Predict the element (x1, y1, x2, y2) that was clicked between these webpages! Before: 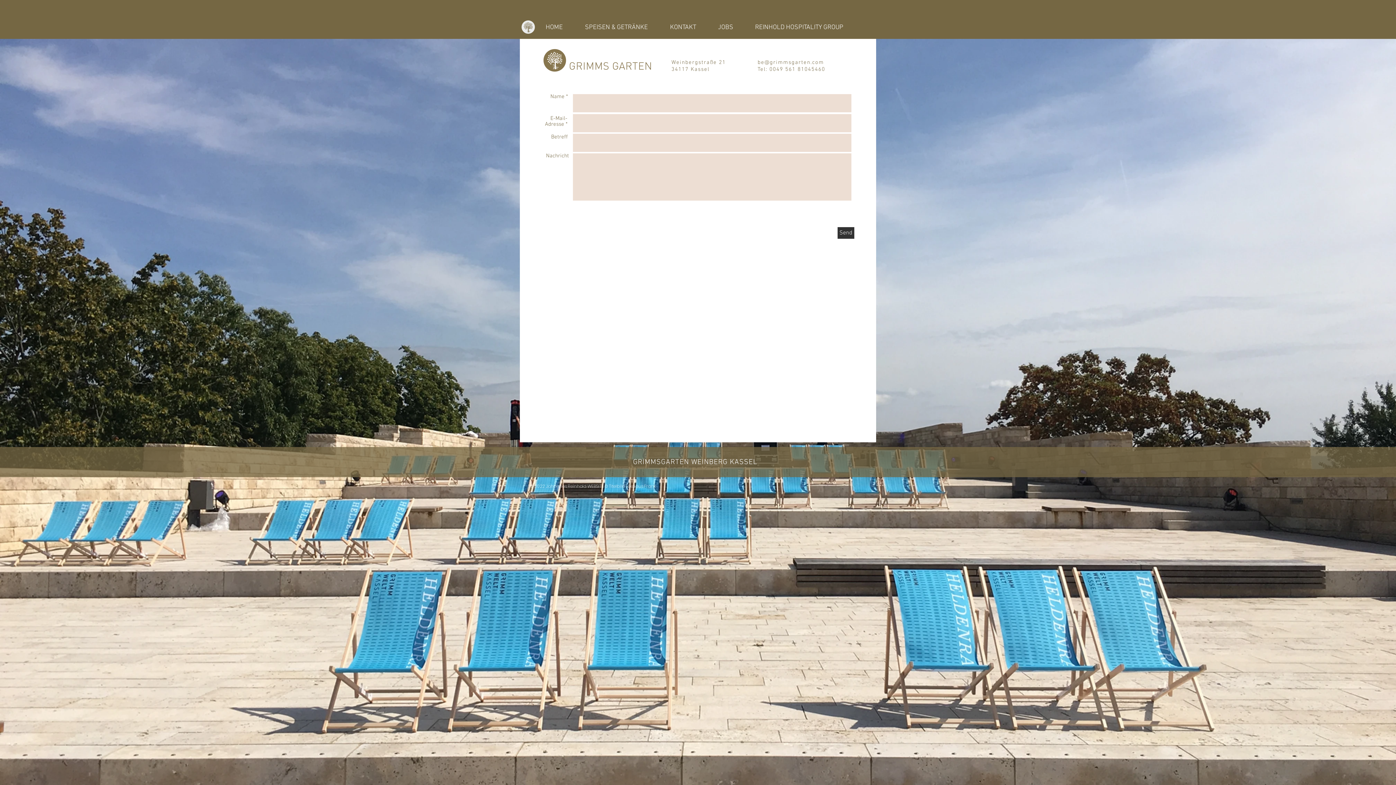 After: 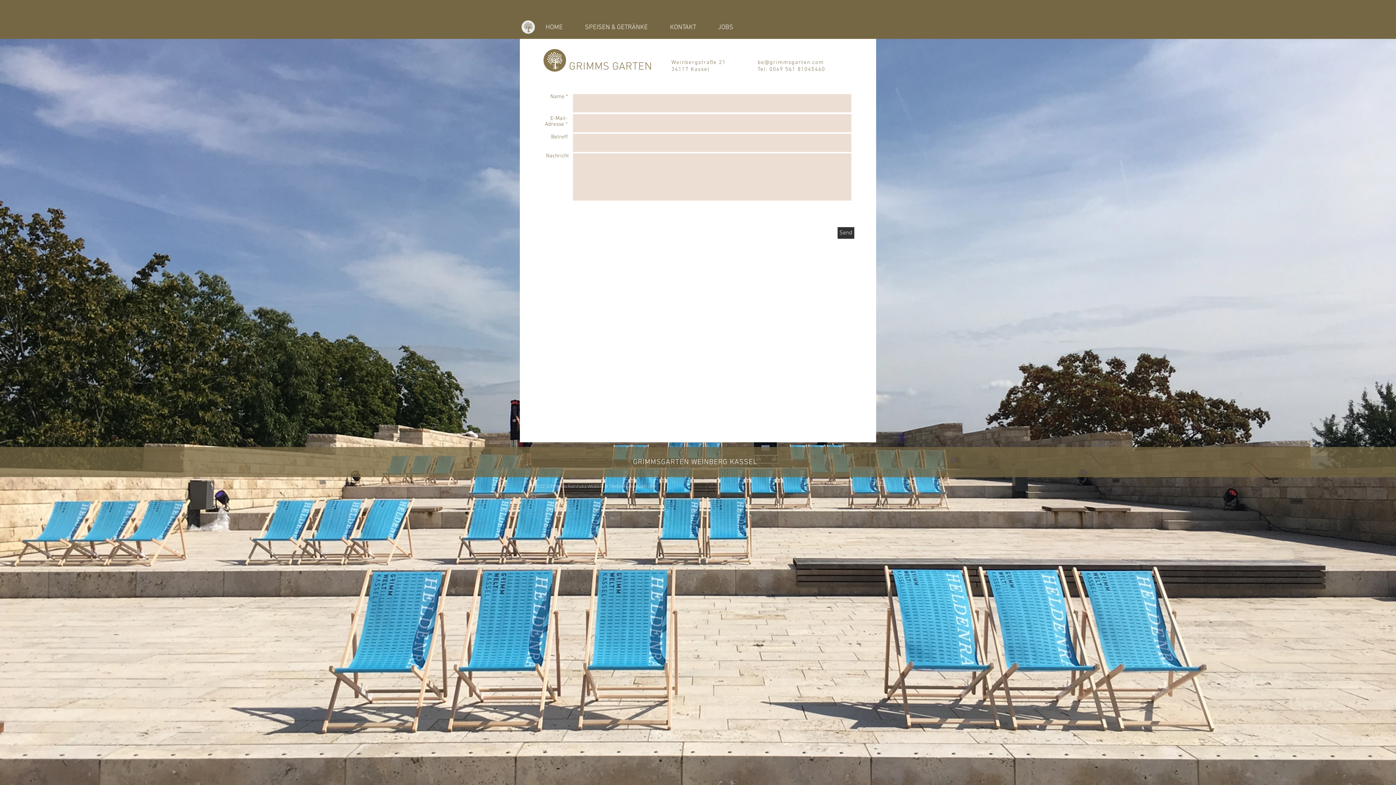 Action: label: REINHOLD HOSPITALITY GROUP bbox: (739, 22, 849, 32)